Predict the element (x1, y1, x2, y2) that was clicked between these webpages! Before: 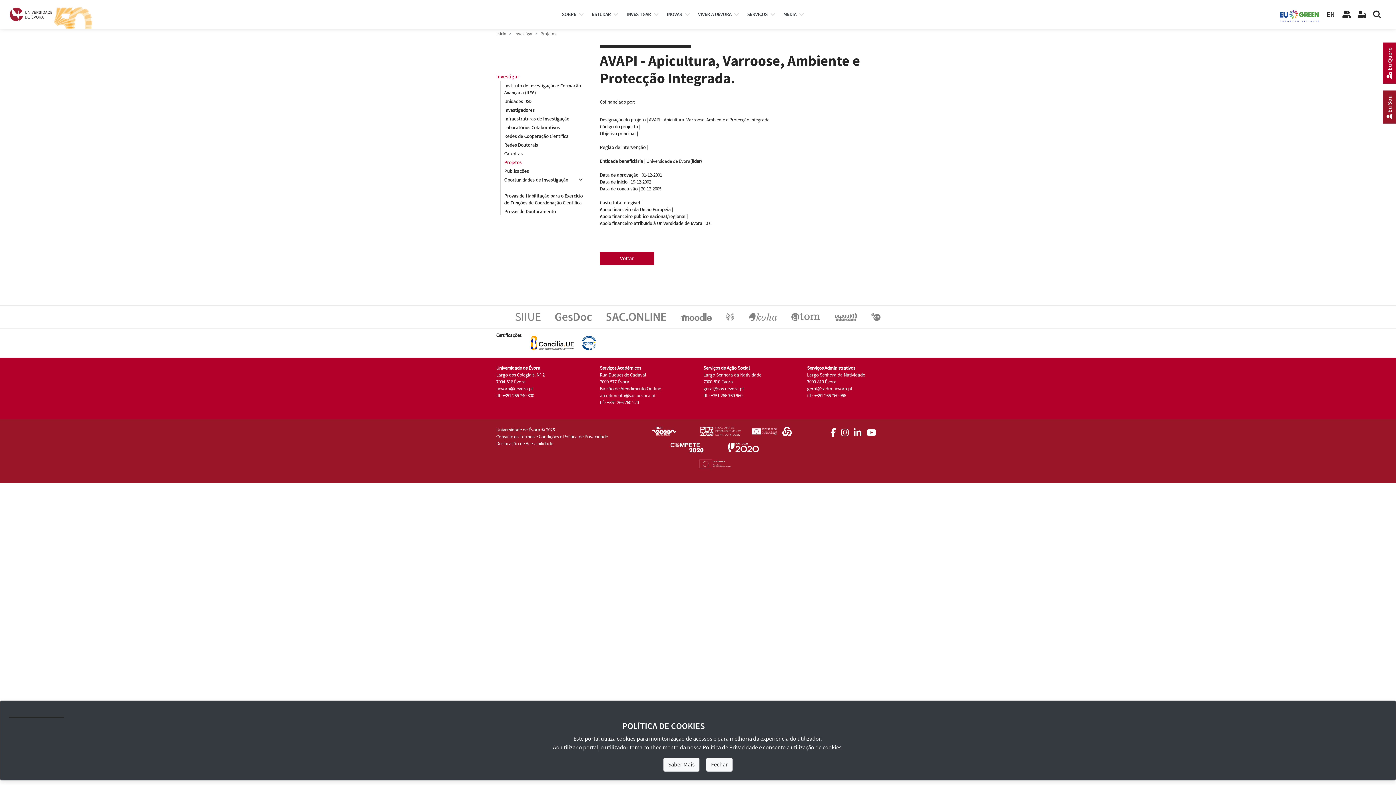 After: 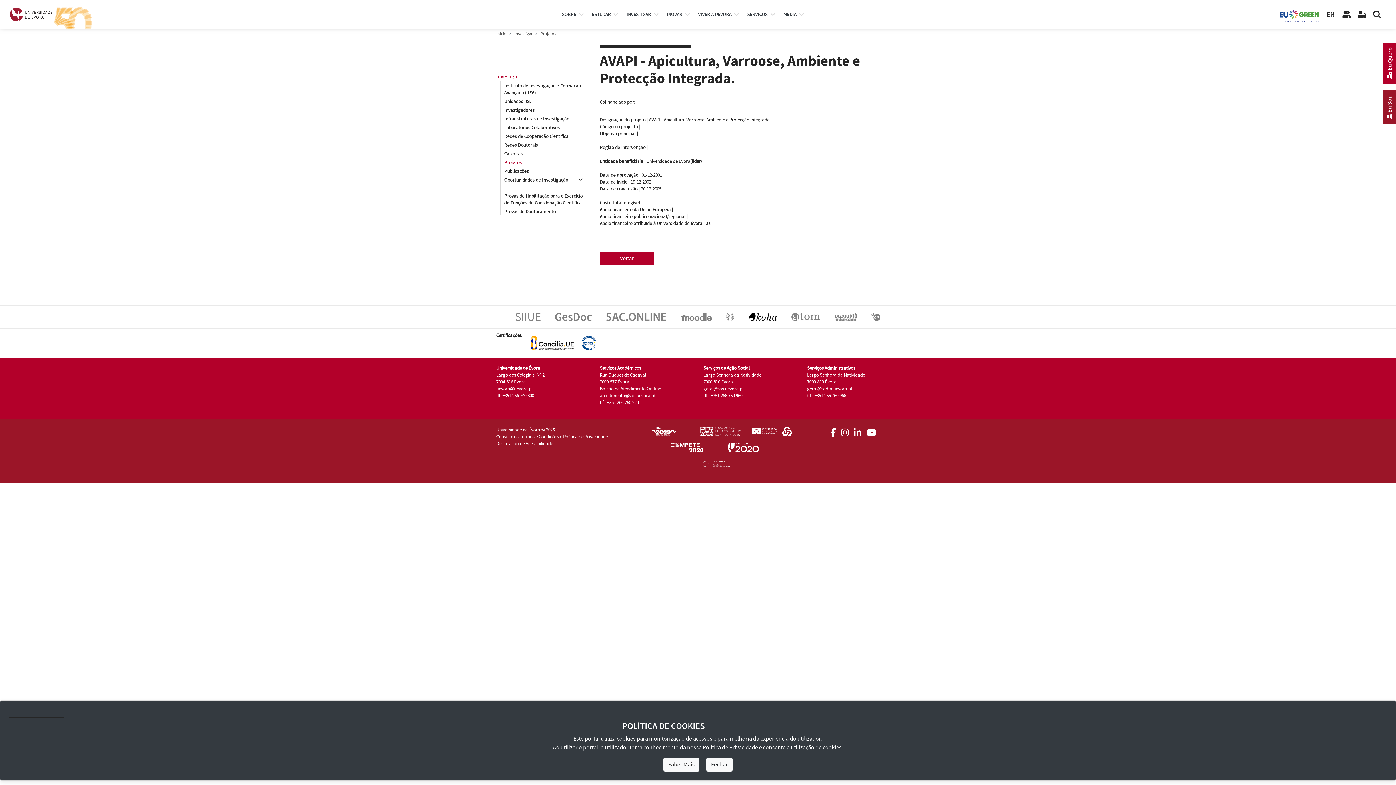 Action: bbox: (749, 313, 776, 319)